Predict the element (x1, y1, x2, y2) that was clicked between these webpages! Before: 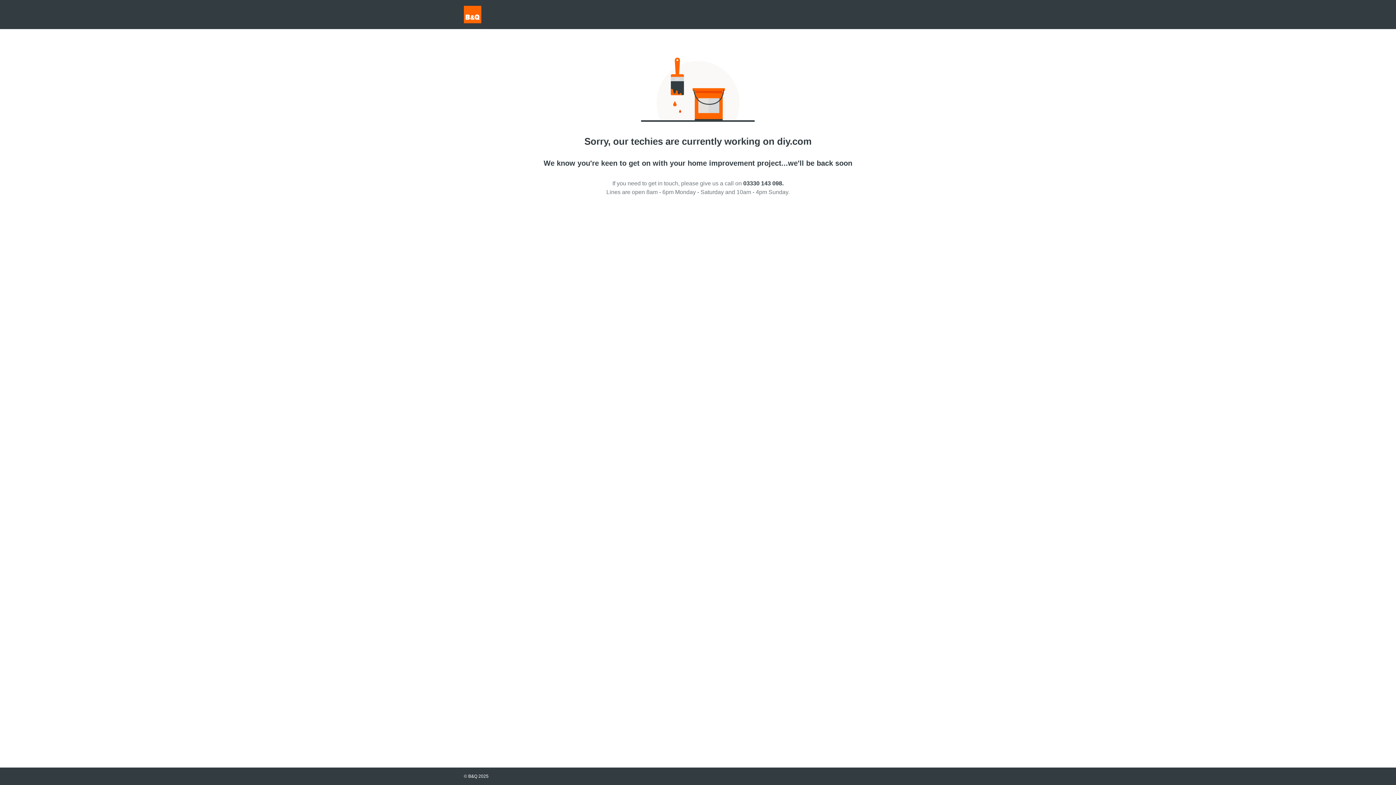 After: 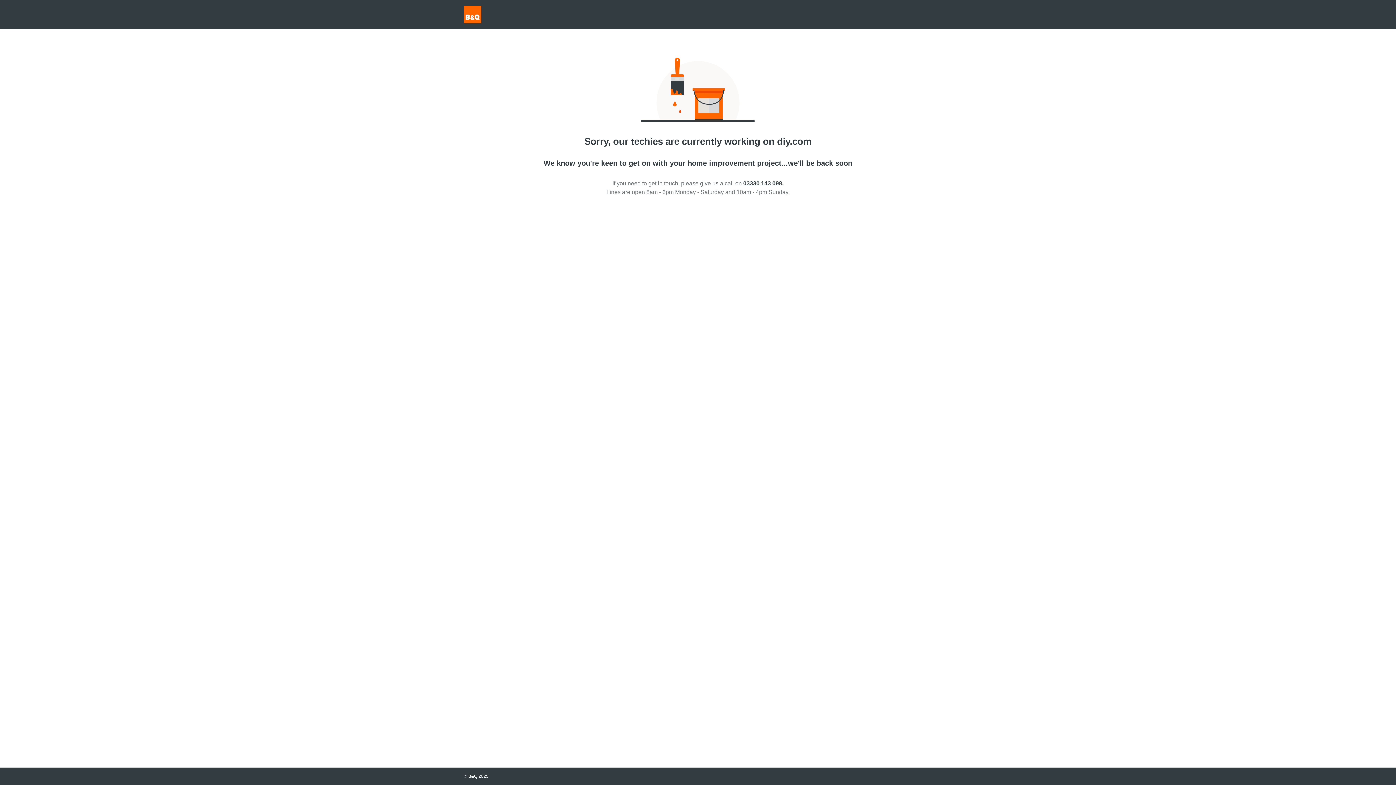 Action: bbox: (743, 180, 783, 186) label: 03330 143 098.